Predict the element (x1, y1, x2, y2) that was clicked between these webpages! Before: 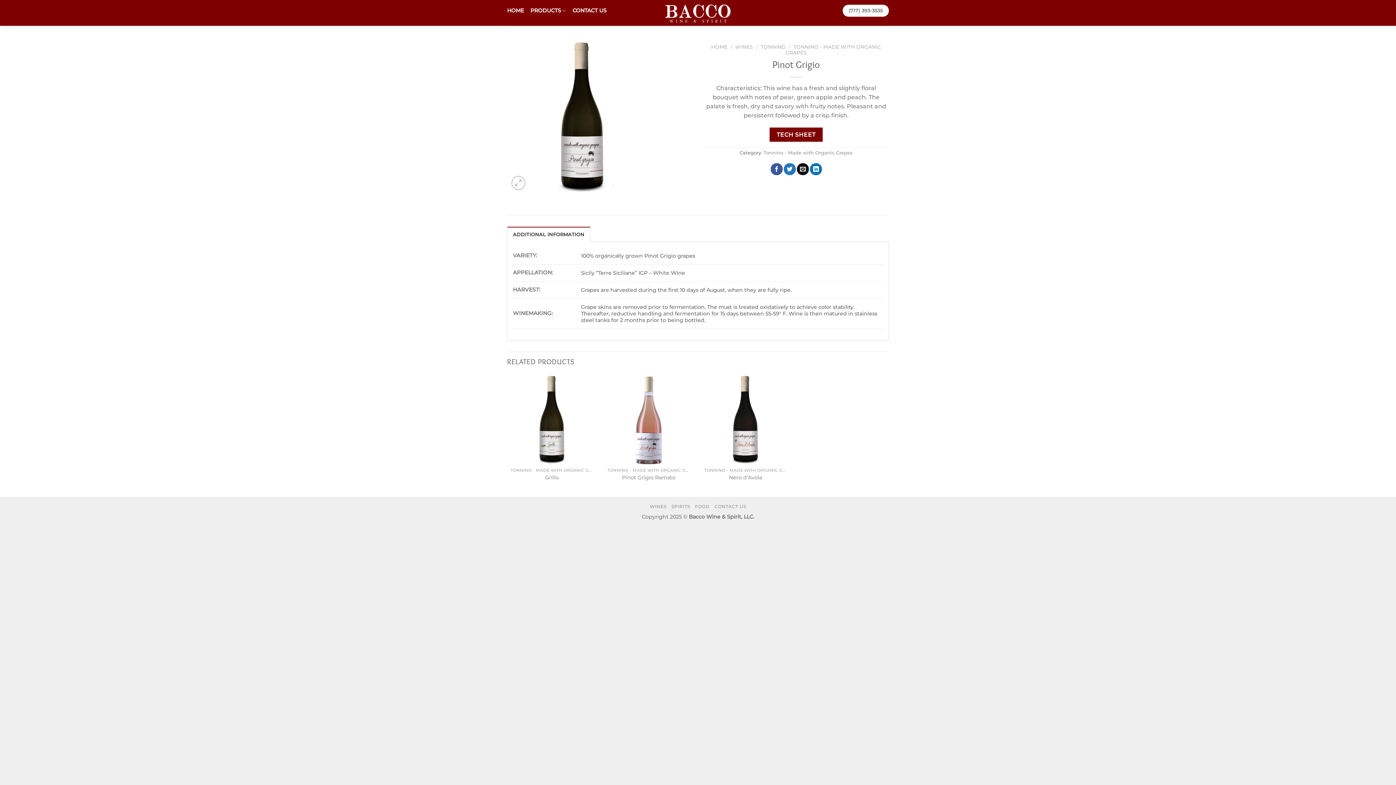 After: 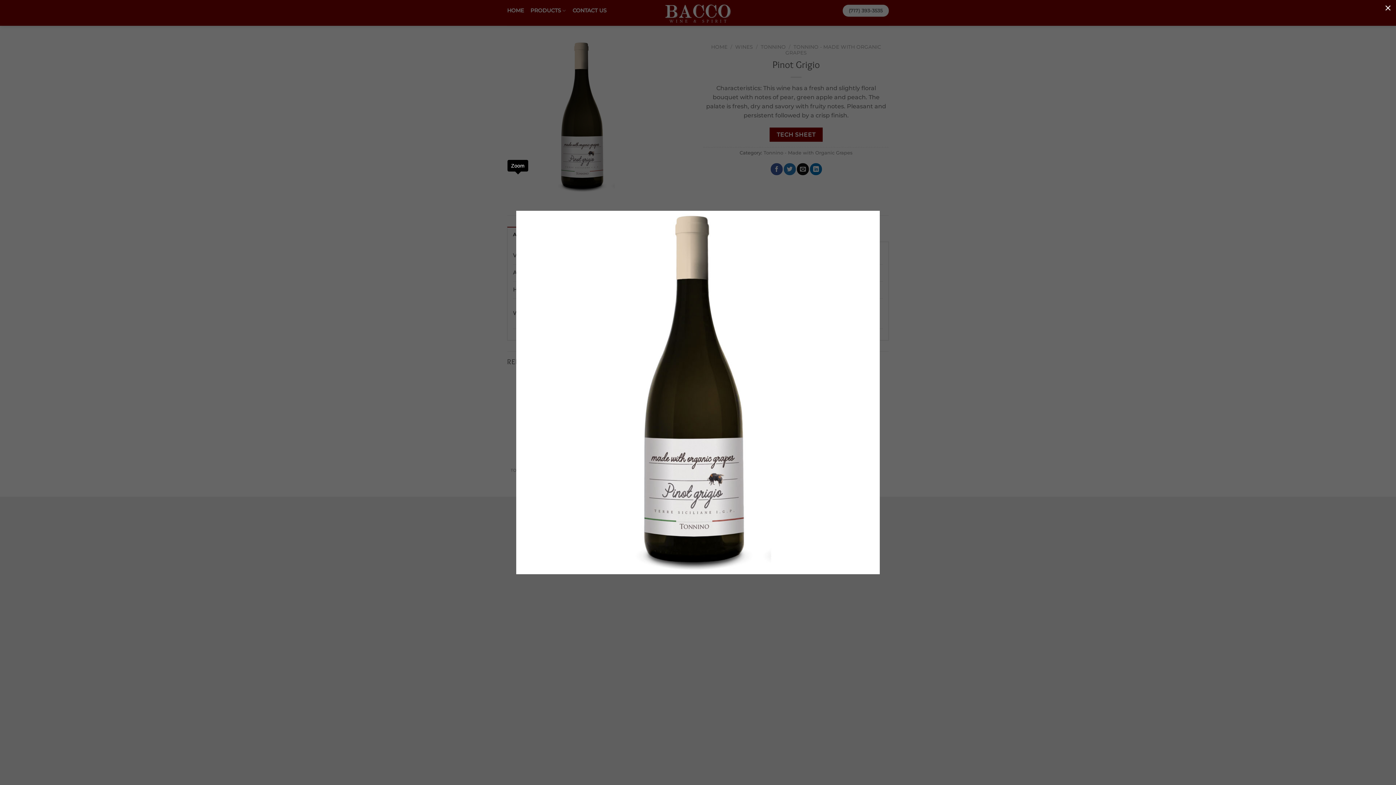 Action: bbox: (511, 176, 525, 190)